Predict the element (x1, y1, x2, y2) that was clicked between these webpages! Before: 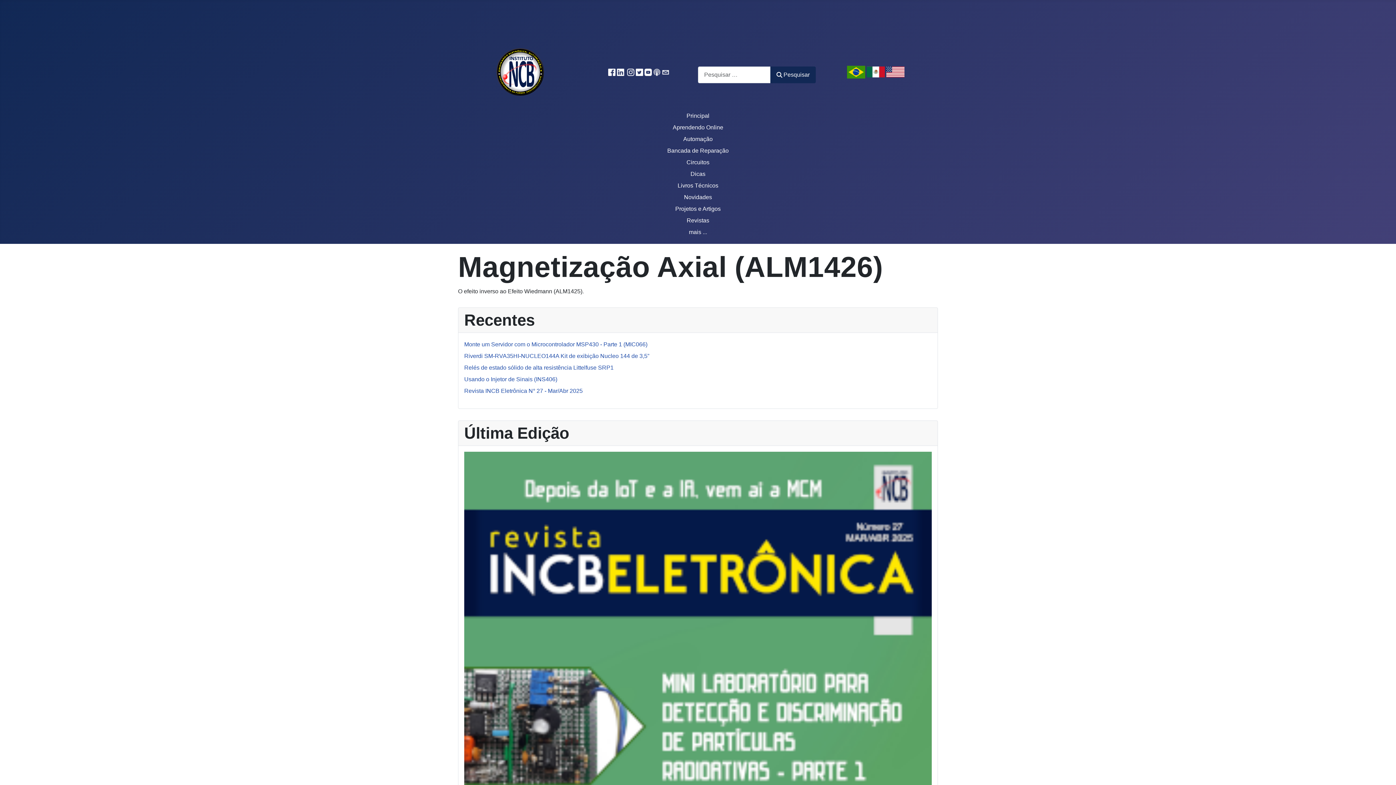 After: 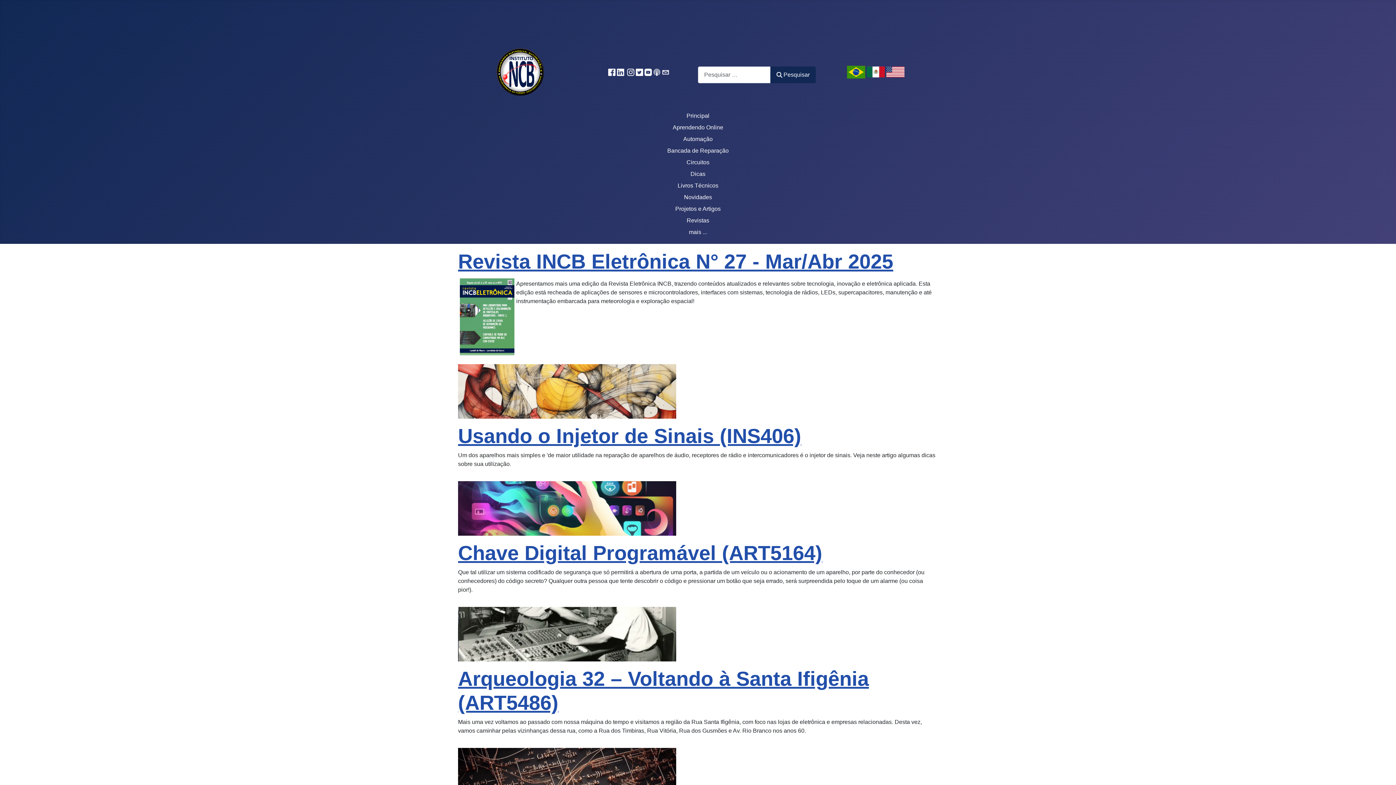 Action: bbox: (496, 68, 544, 74)